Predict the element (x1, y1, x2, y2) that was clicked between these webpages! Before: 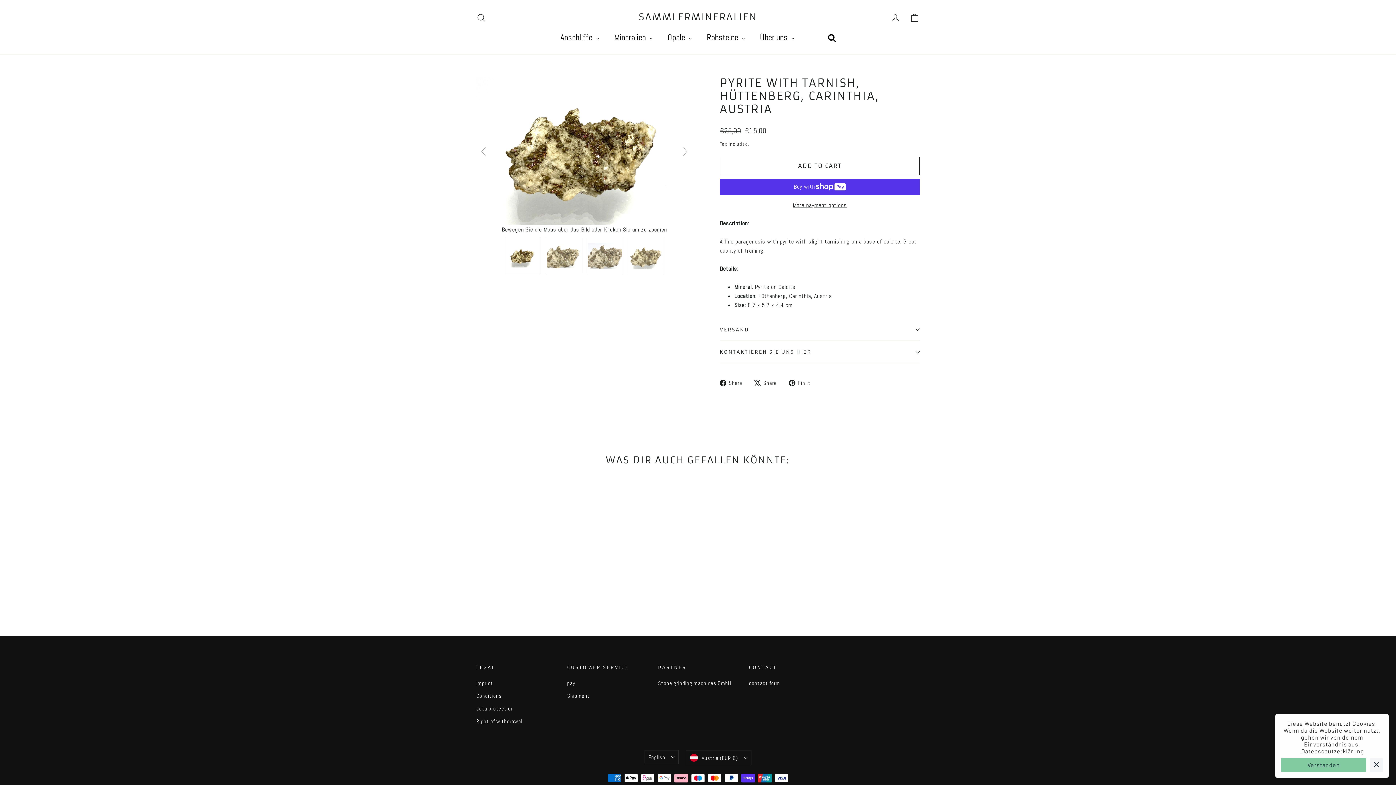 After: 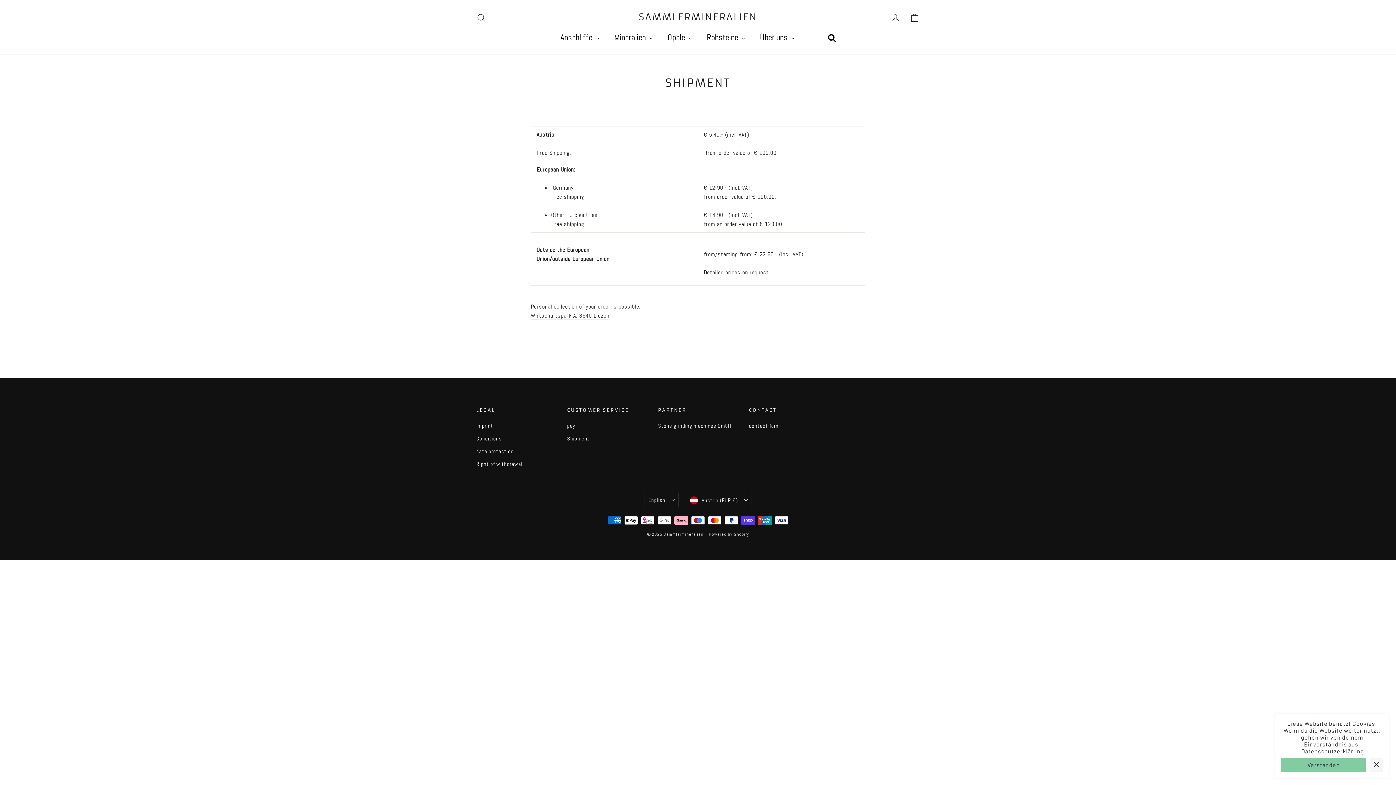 Action: bbox: (567, 690, 647, 701) label: Shipment